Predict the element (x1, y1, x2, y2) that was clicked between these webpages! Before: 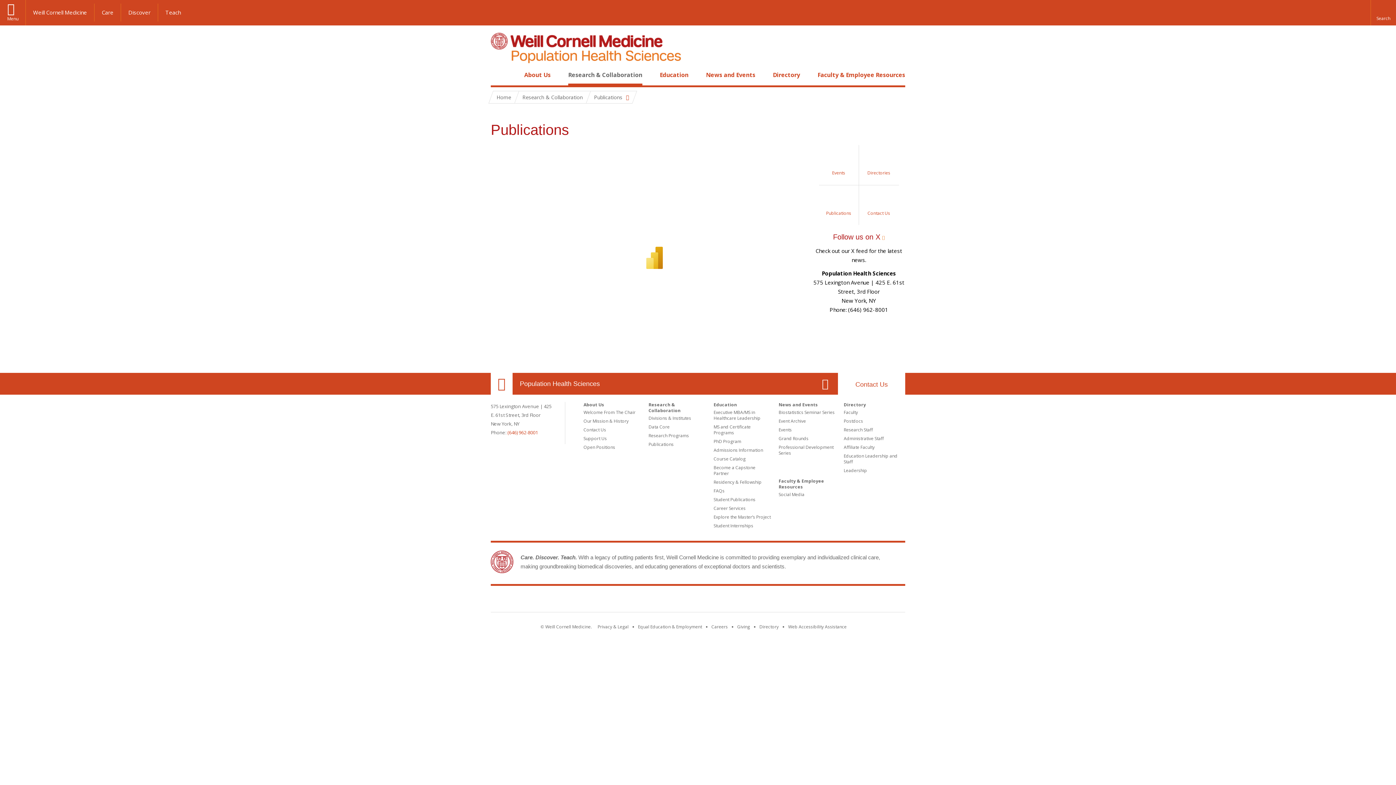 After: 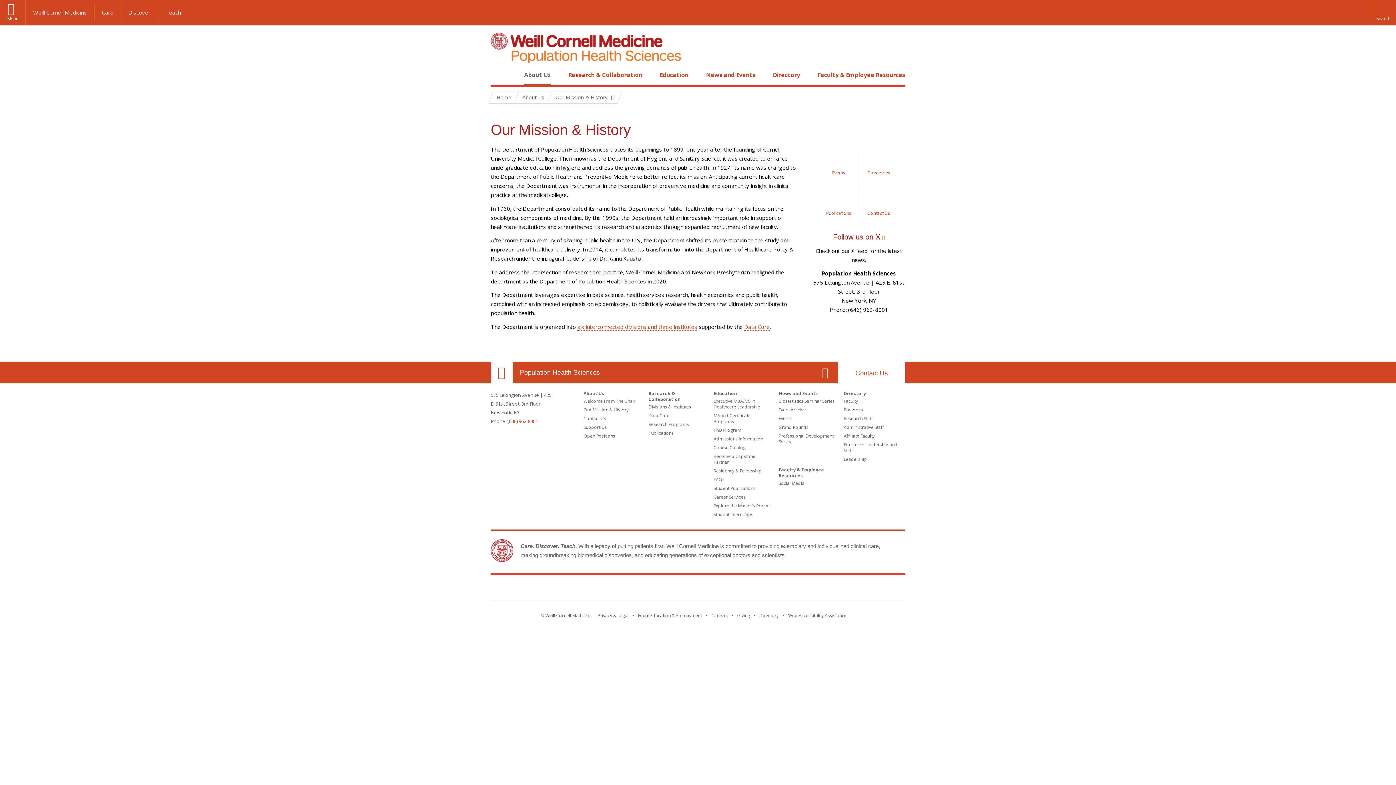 Action: label: Our Mission & History bbox: (583, 418, 628, 424)